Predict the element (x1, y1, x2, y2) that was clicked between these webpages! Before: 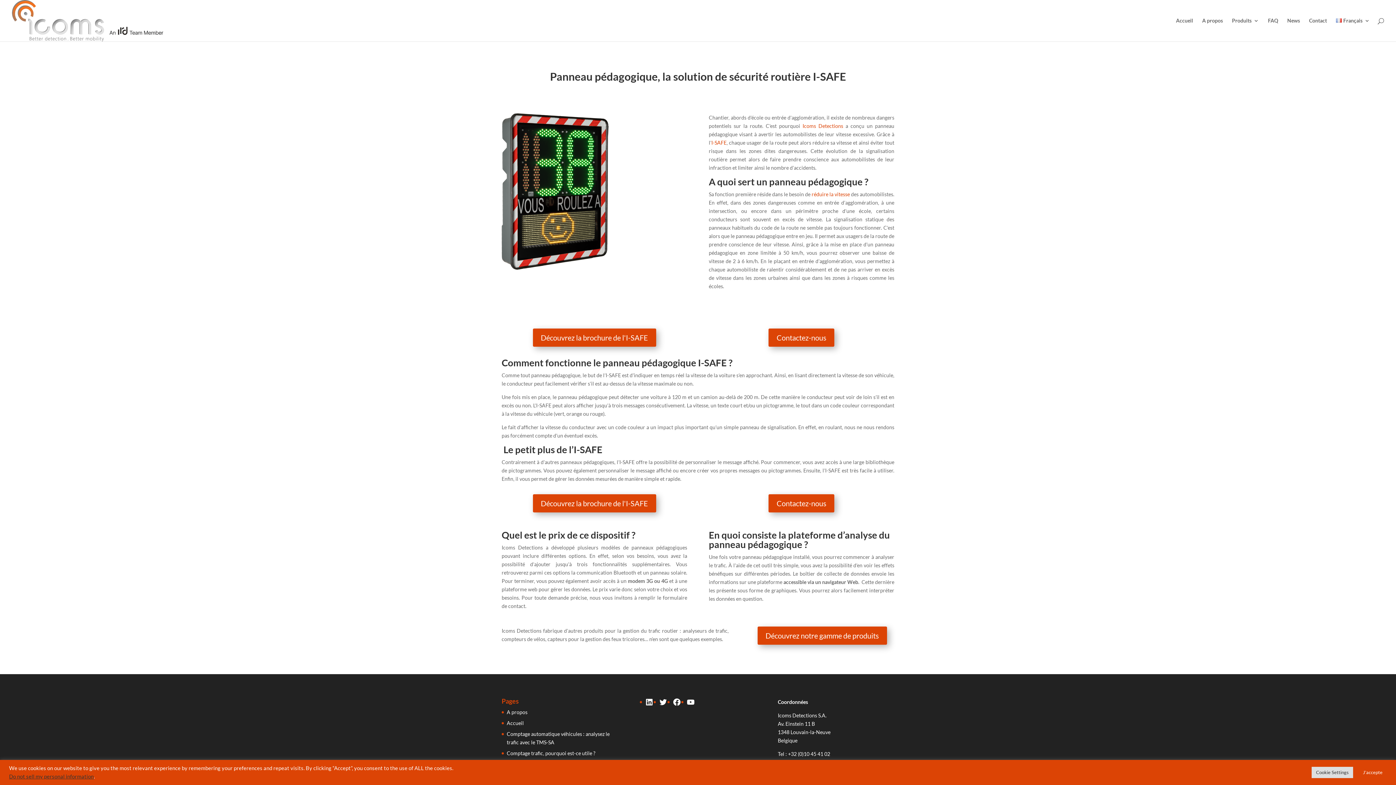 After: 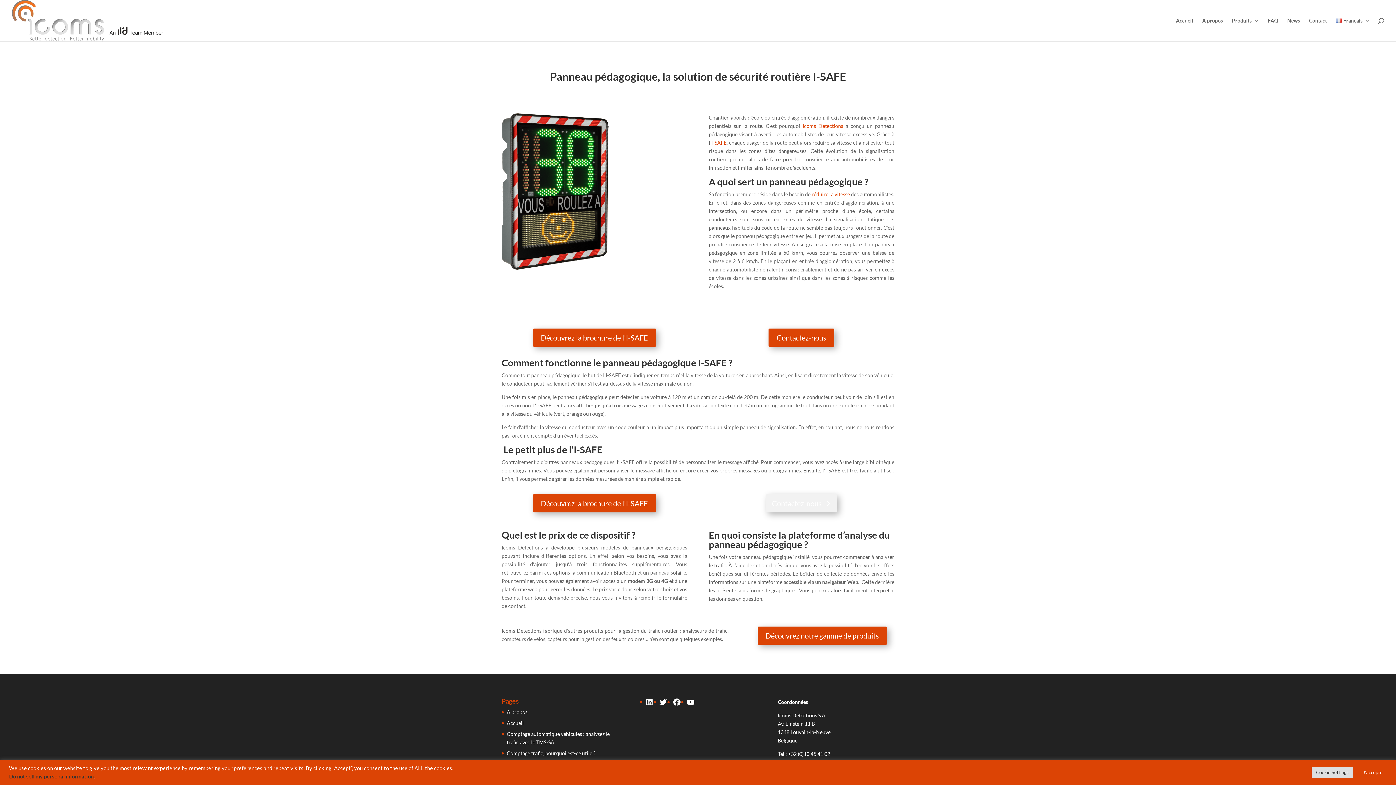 Action: label: Contactez-nous bbox: (768, 494, 834, 512)